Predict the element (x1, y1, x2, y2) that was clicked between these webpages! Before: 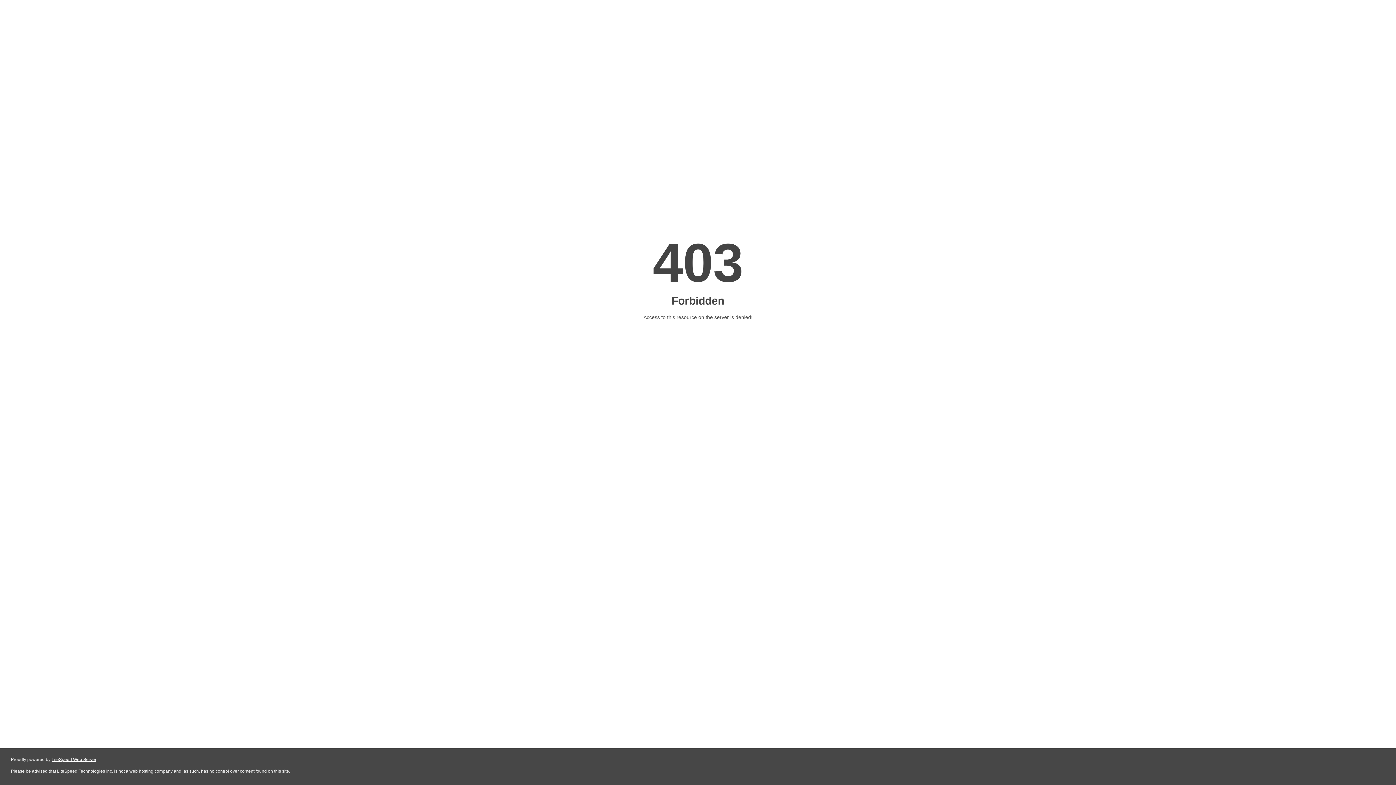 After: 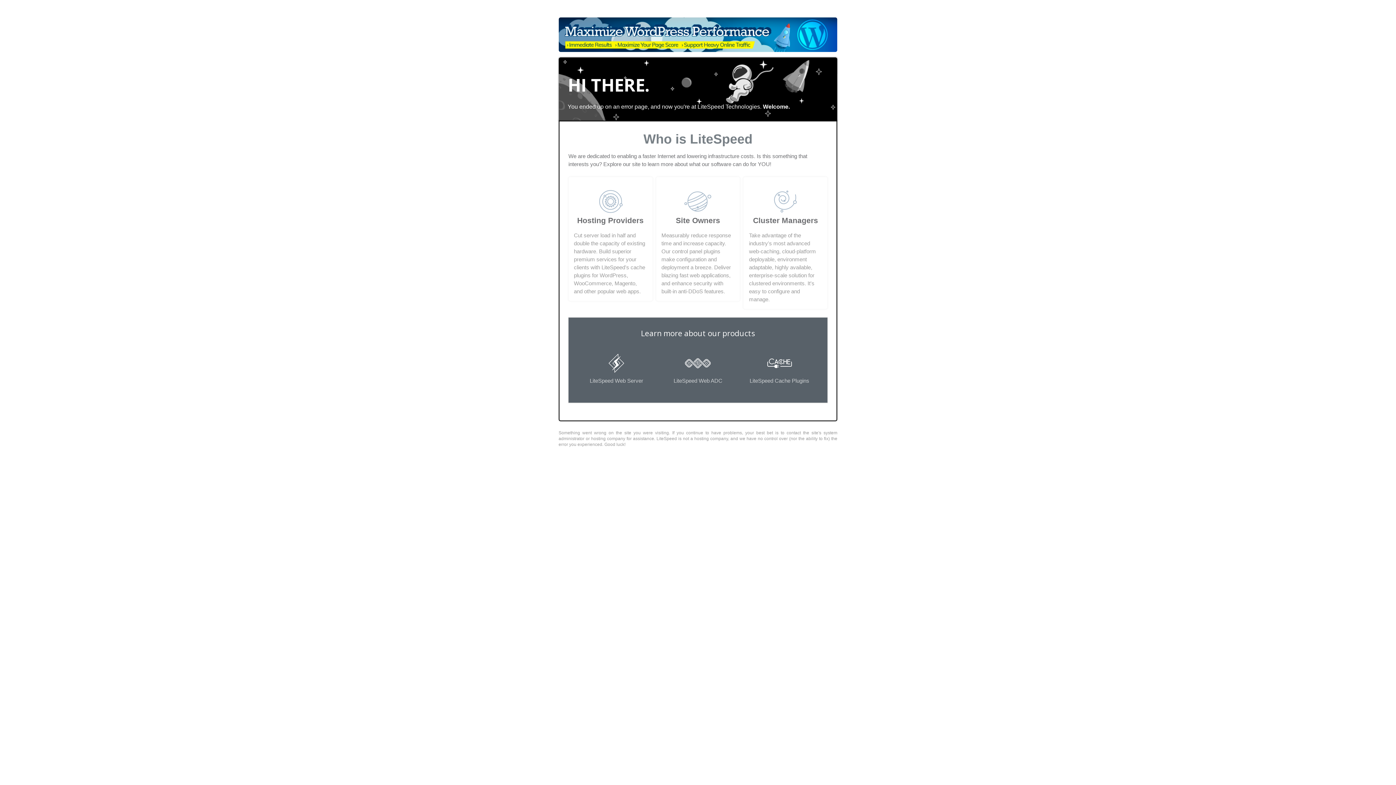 Action: bbox: (51, 757, 96, 762) label: LiteSpeed Web Server